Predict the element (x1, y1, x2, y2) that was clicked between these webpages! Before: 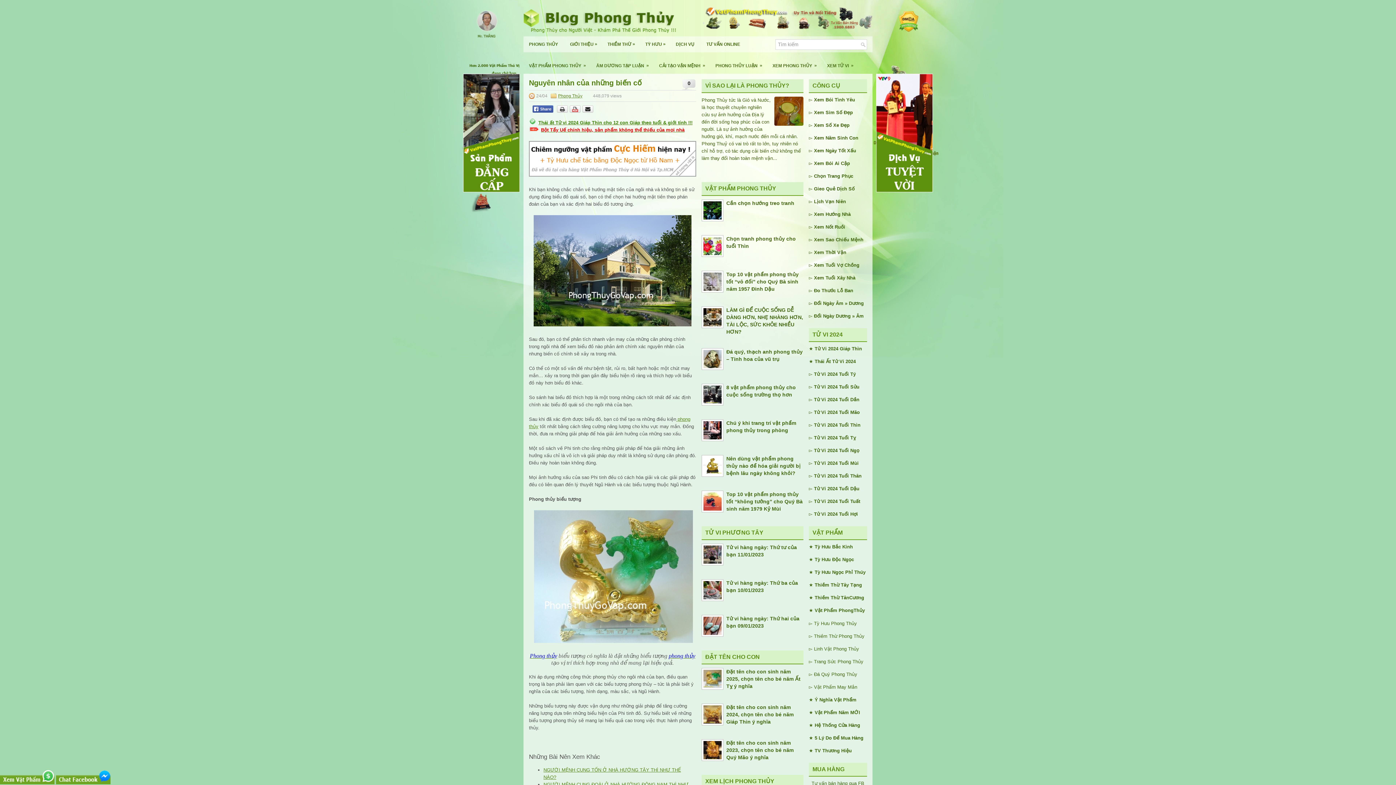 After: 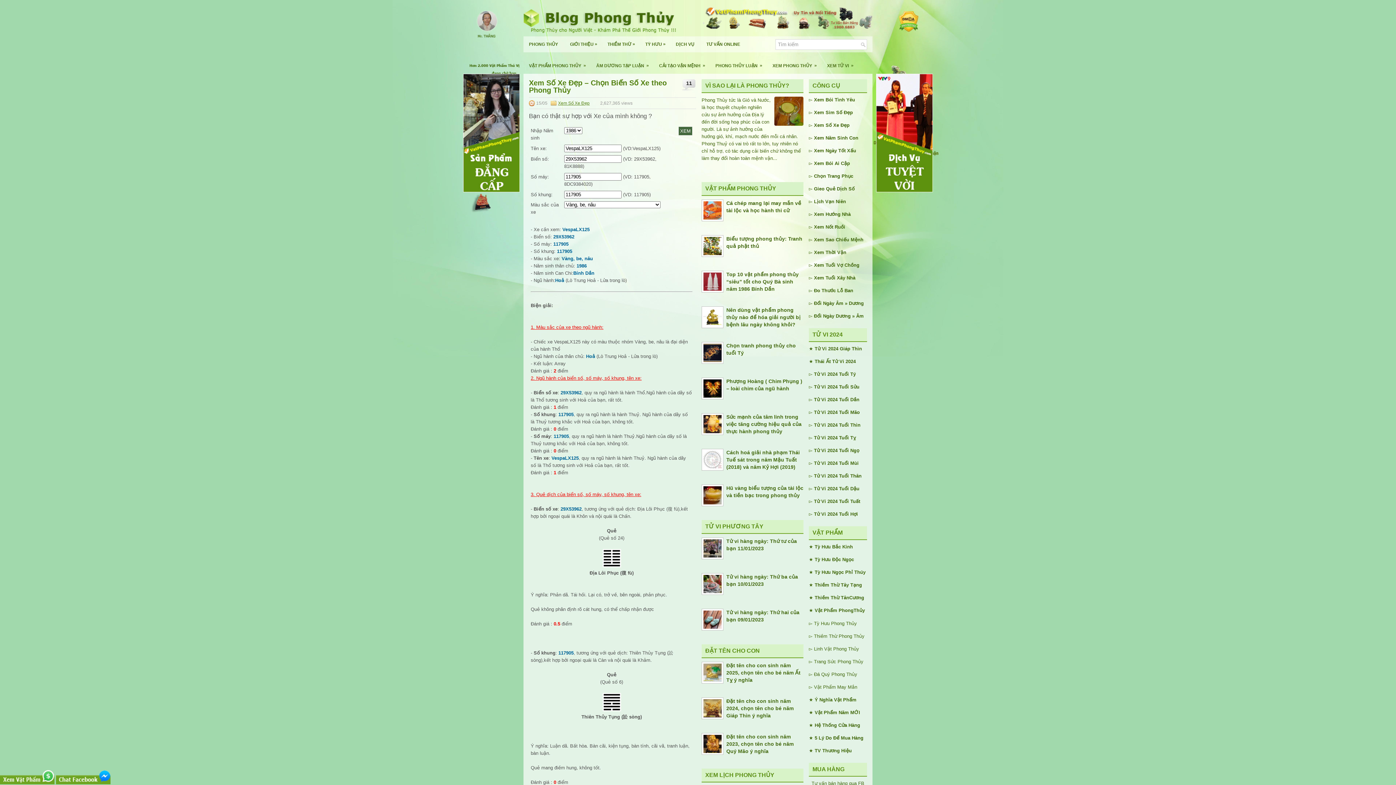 Action: bbox: (814, 122, 849, 128) label: Xem Số Xe Đẹp